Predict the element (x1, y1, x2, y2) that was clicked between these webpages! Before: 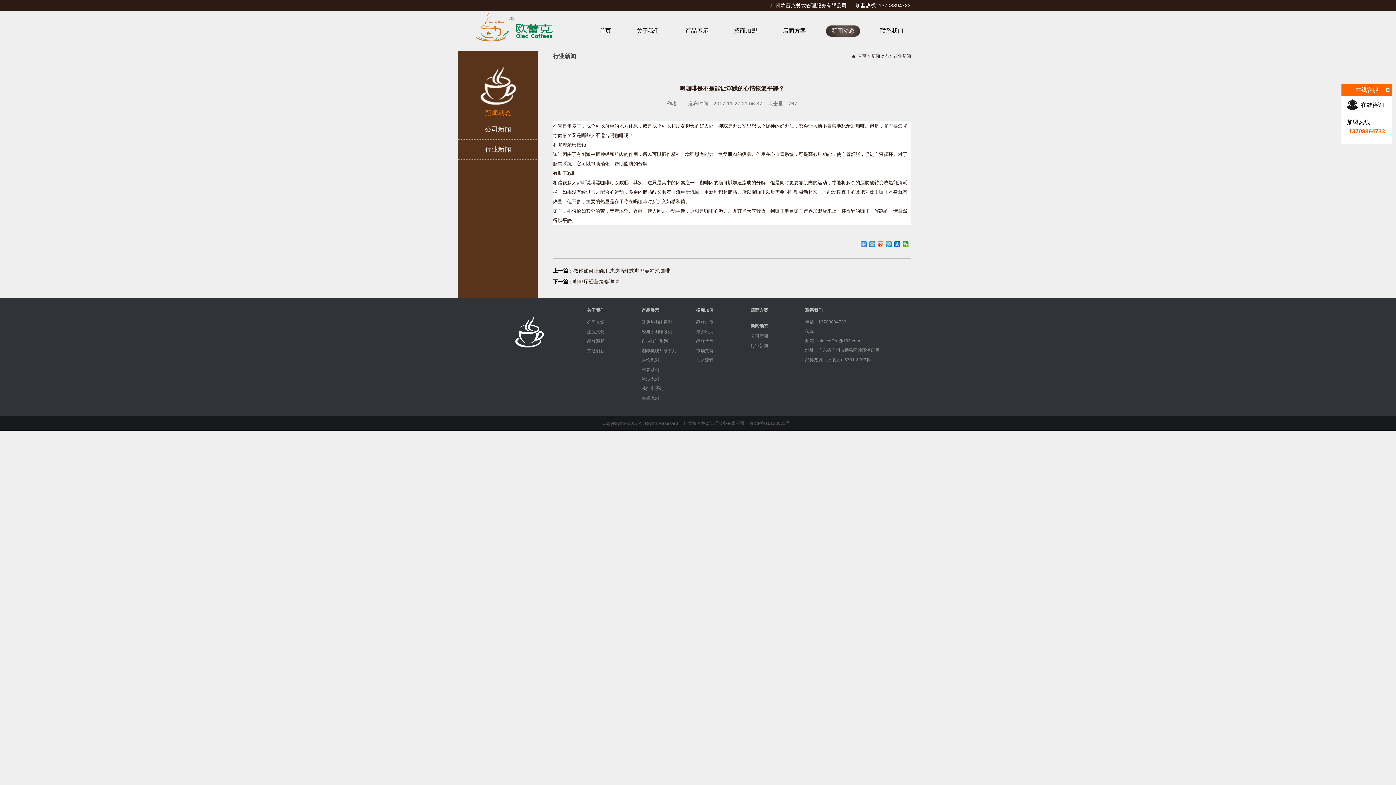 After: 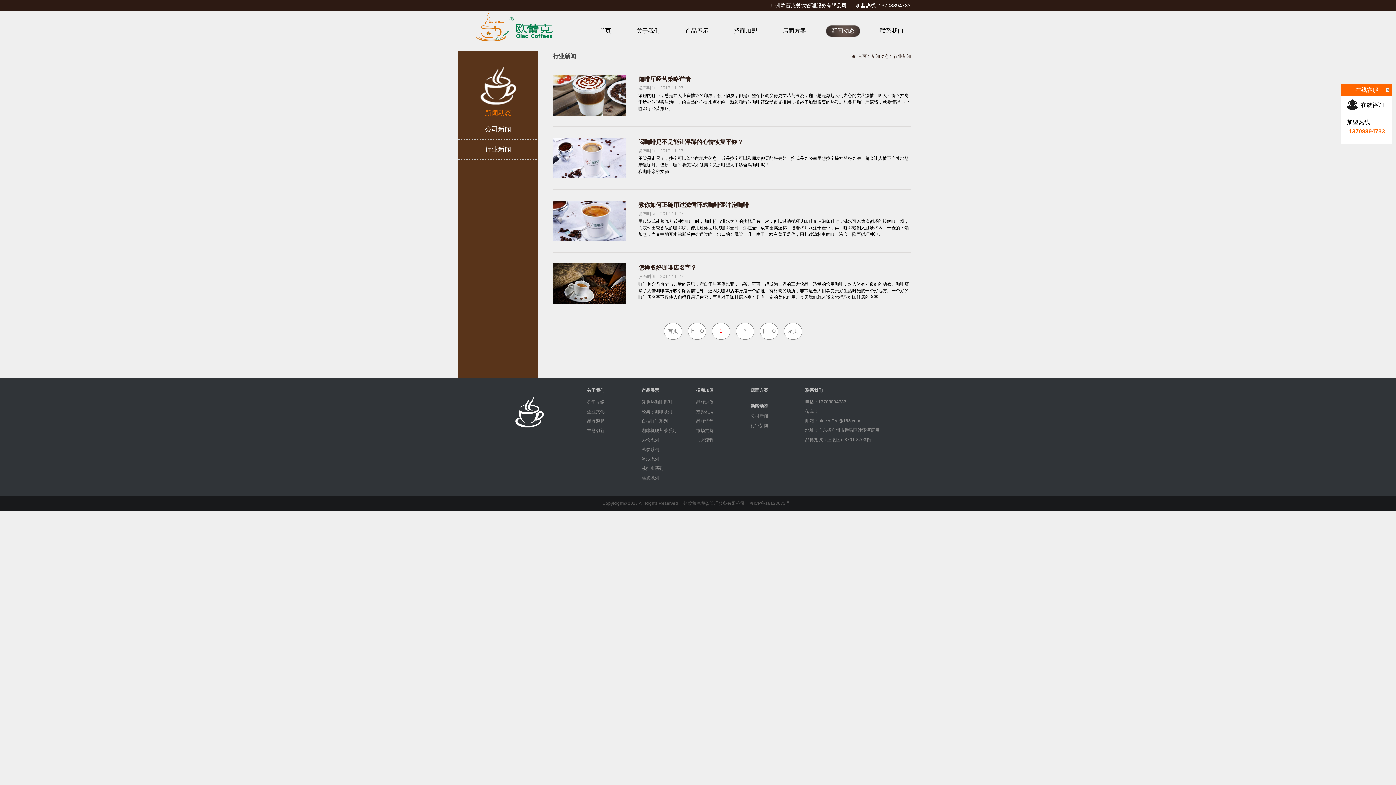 Action: bbox: (893, 53, 911, 58) label: 行业新闻